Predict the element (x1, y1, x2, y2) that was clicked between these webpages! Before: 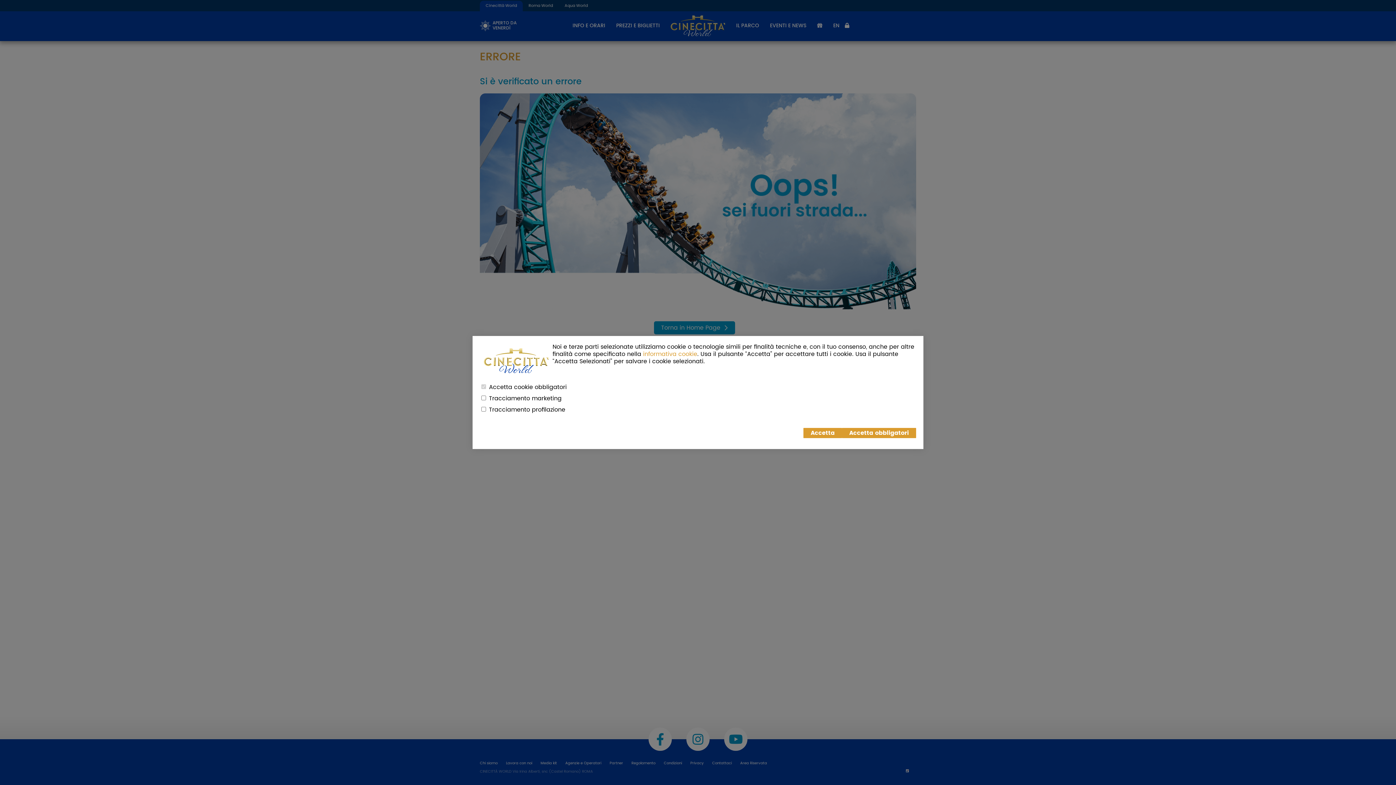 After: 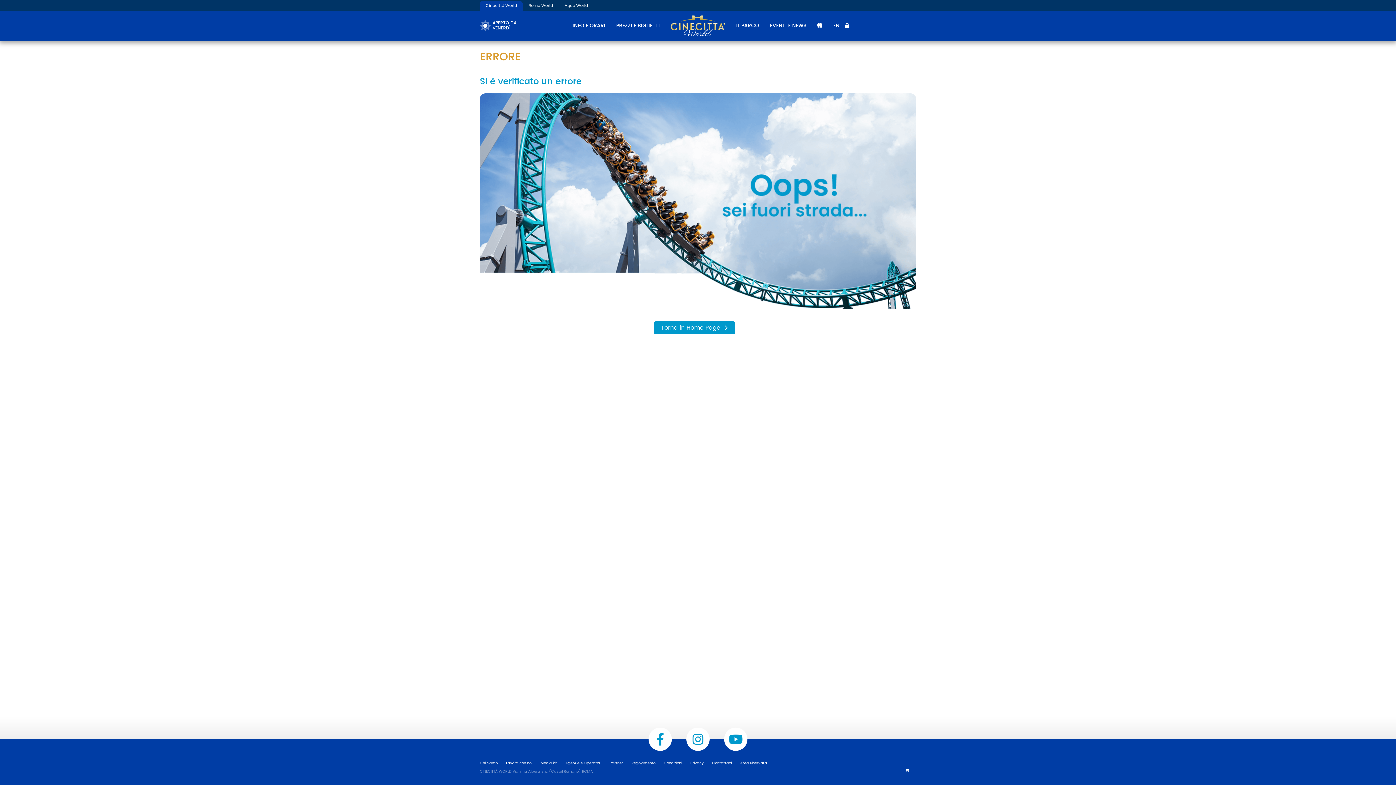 Action: label: Accetta bbox: (803, 428, 842, 438)